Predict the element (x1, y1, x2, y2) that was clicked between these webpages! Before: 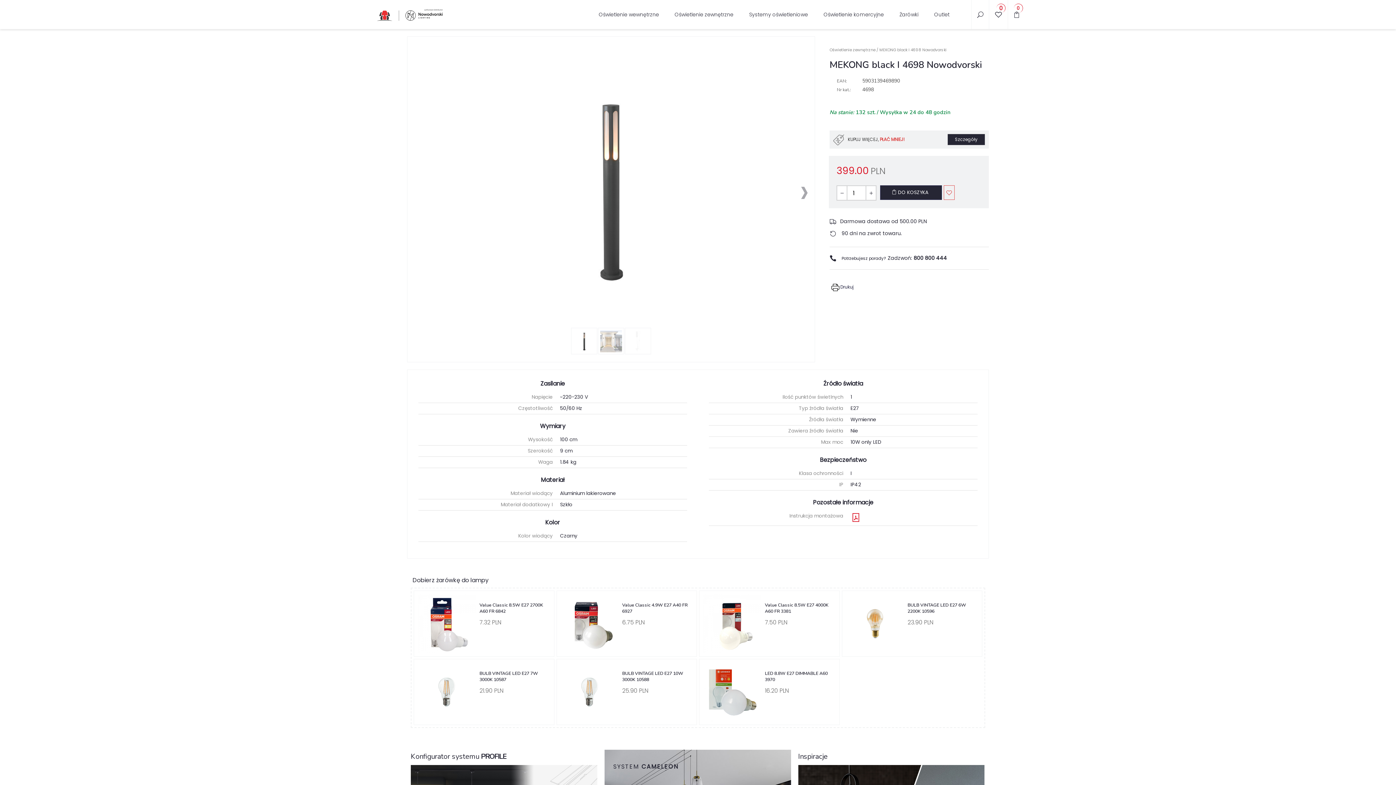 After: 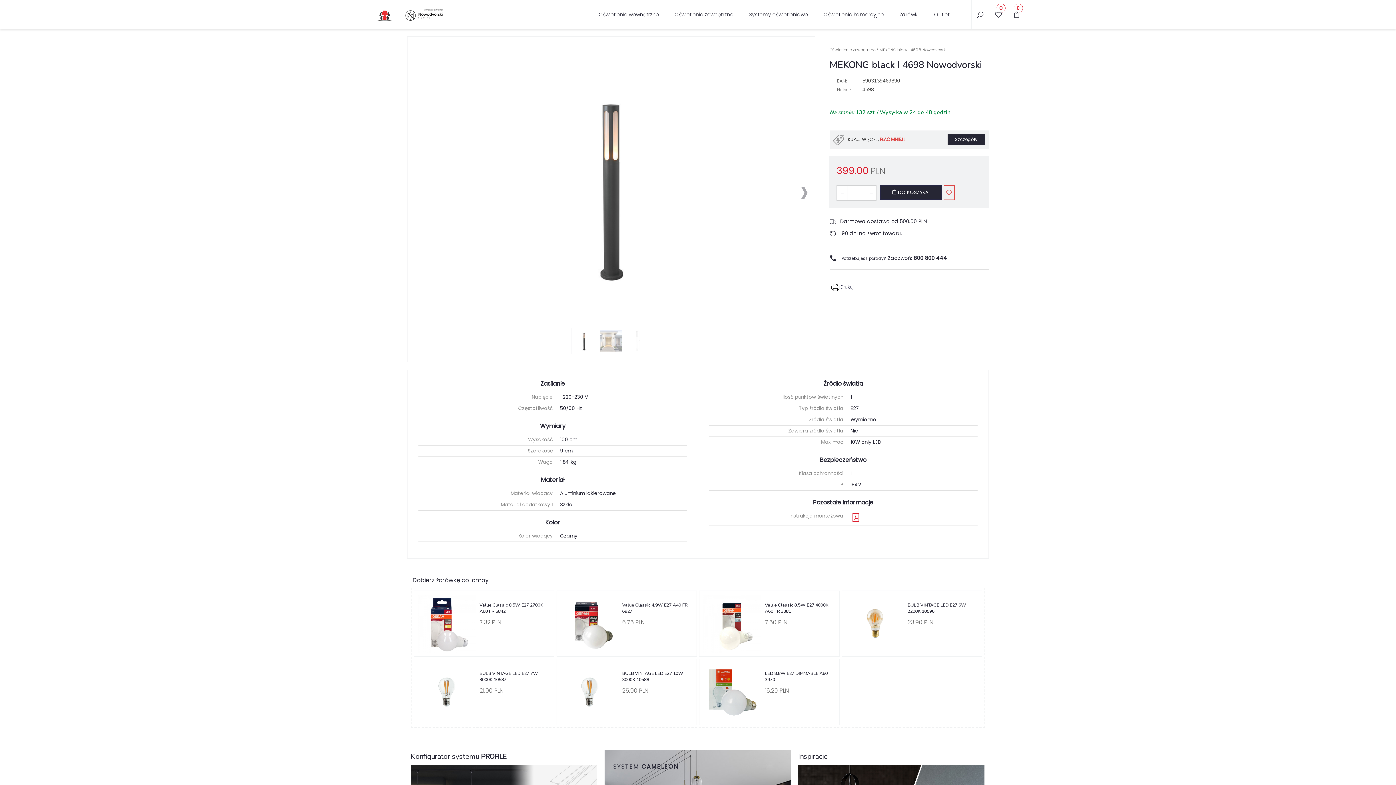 Action: bbox: (829, 280, 857, 294) label:  Drukuj